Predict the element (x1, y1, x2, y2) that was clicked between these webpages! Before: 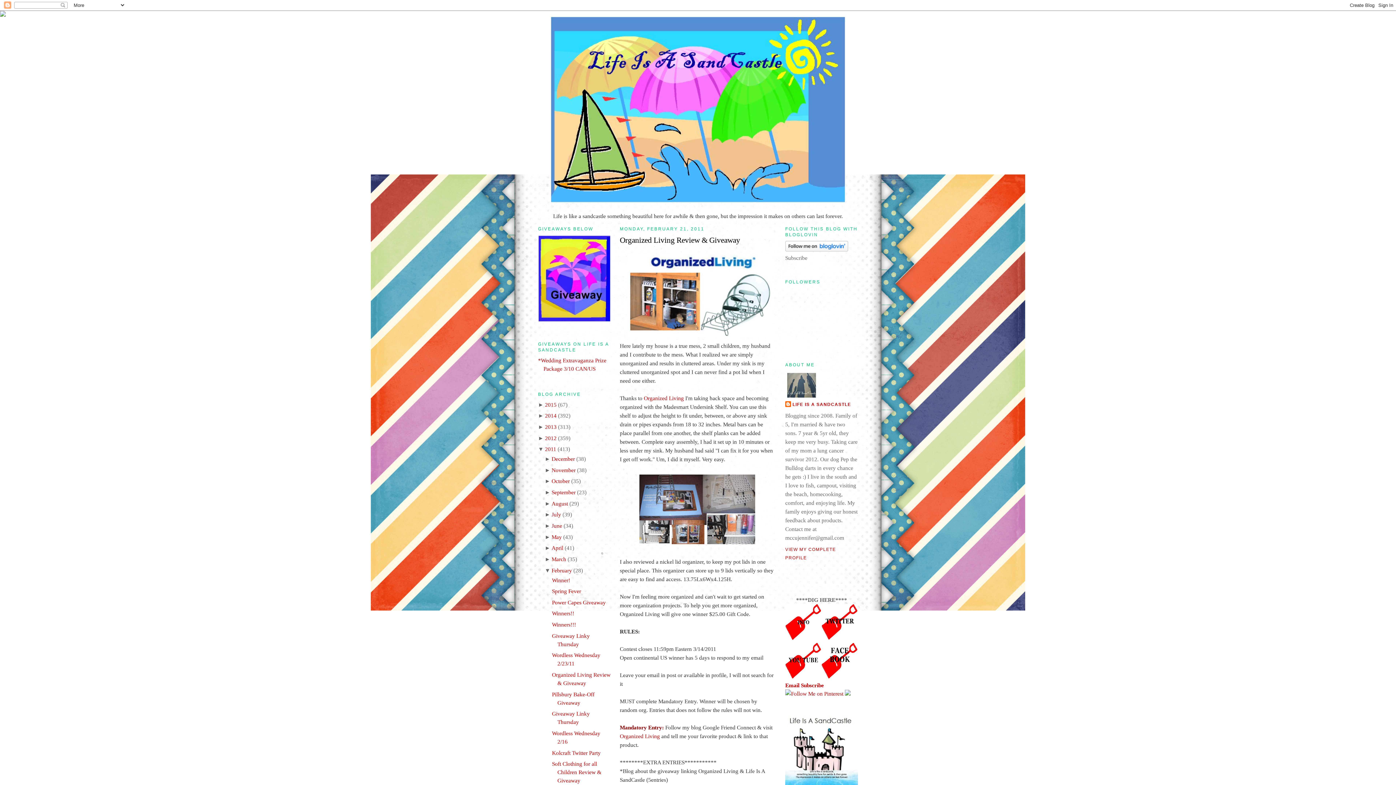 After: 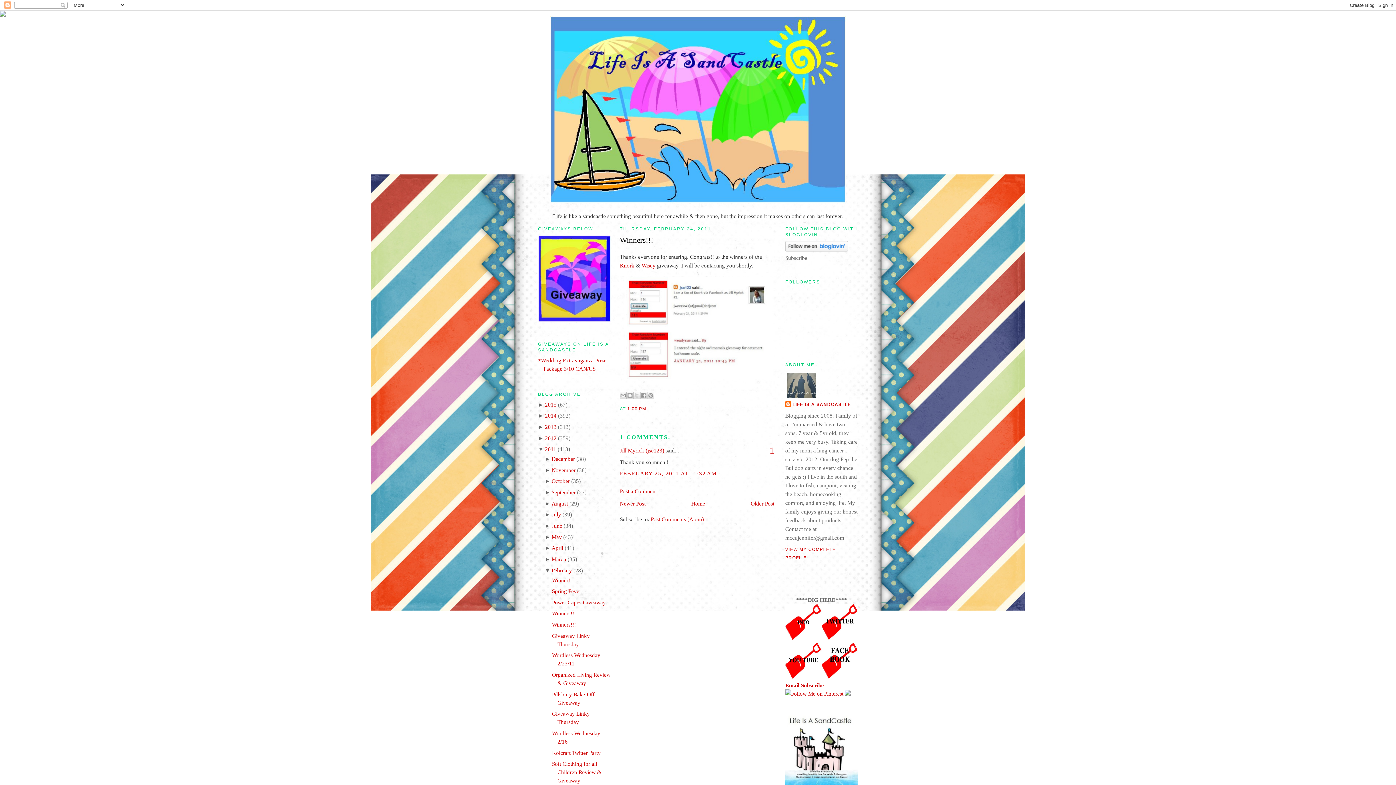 Action: bbox: (552, 621, 576, 628) label: Winners!!!